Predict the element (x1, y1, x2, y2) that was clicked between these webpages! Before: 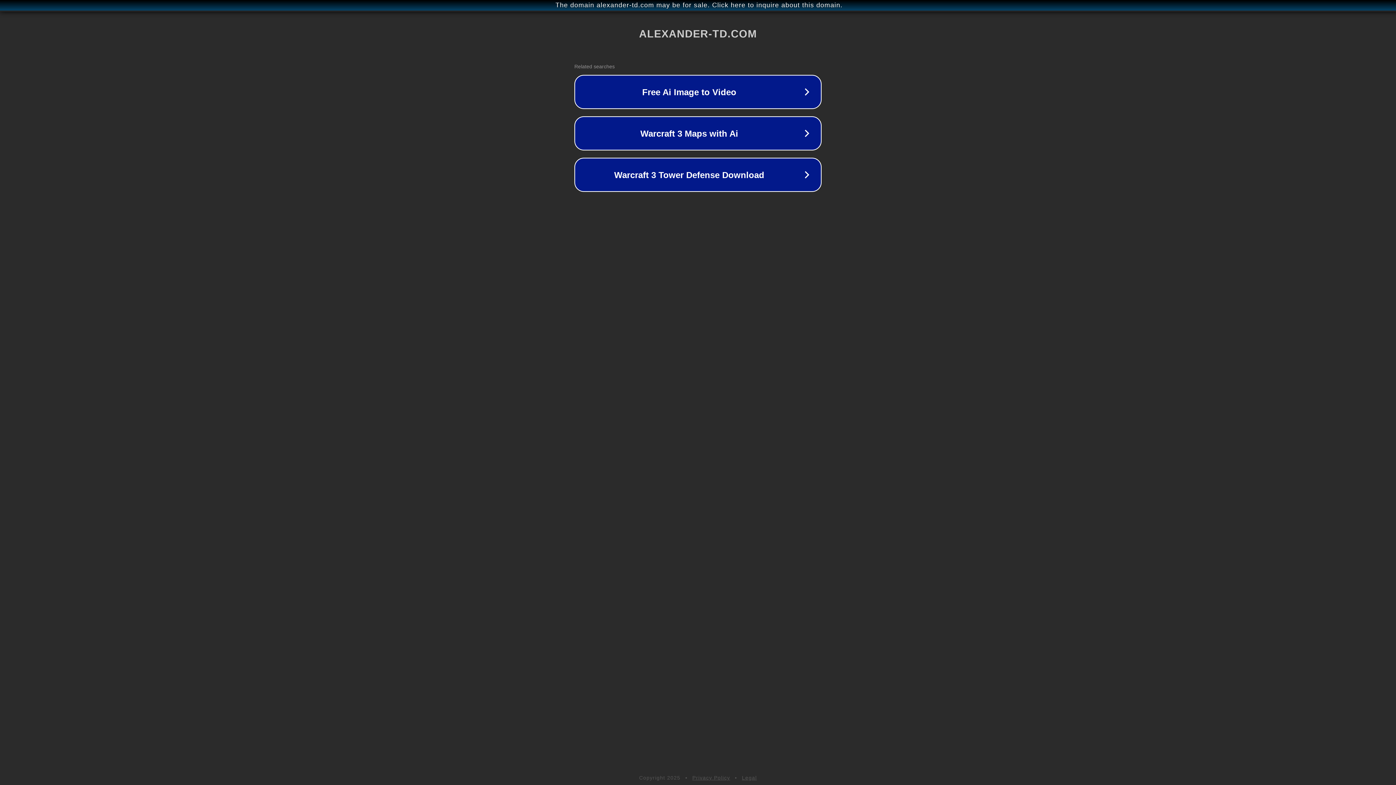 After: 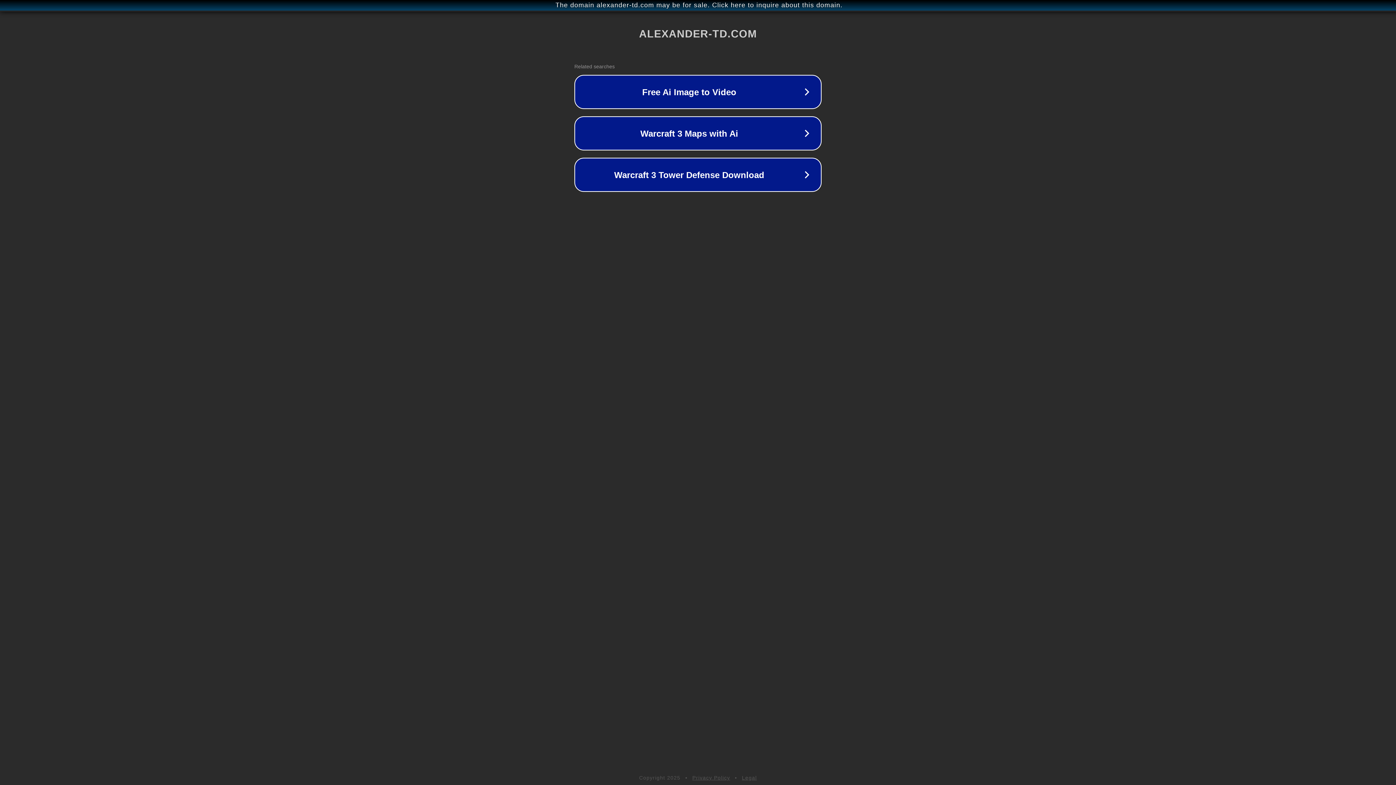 Action: label: Legal bbox: (742, 775, 757, 781)